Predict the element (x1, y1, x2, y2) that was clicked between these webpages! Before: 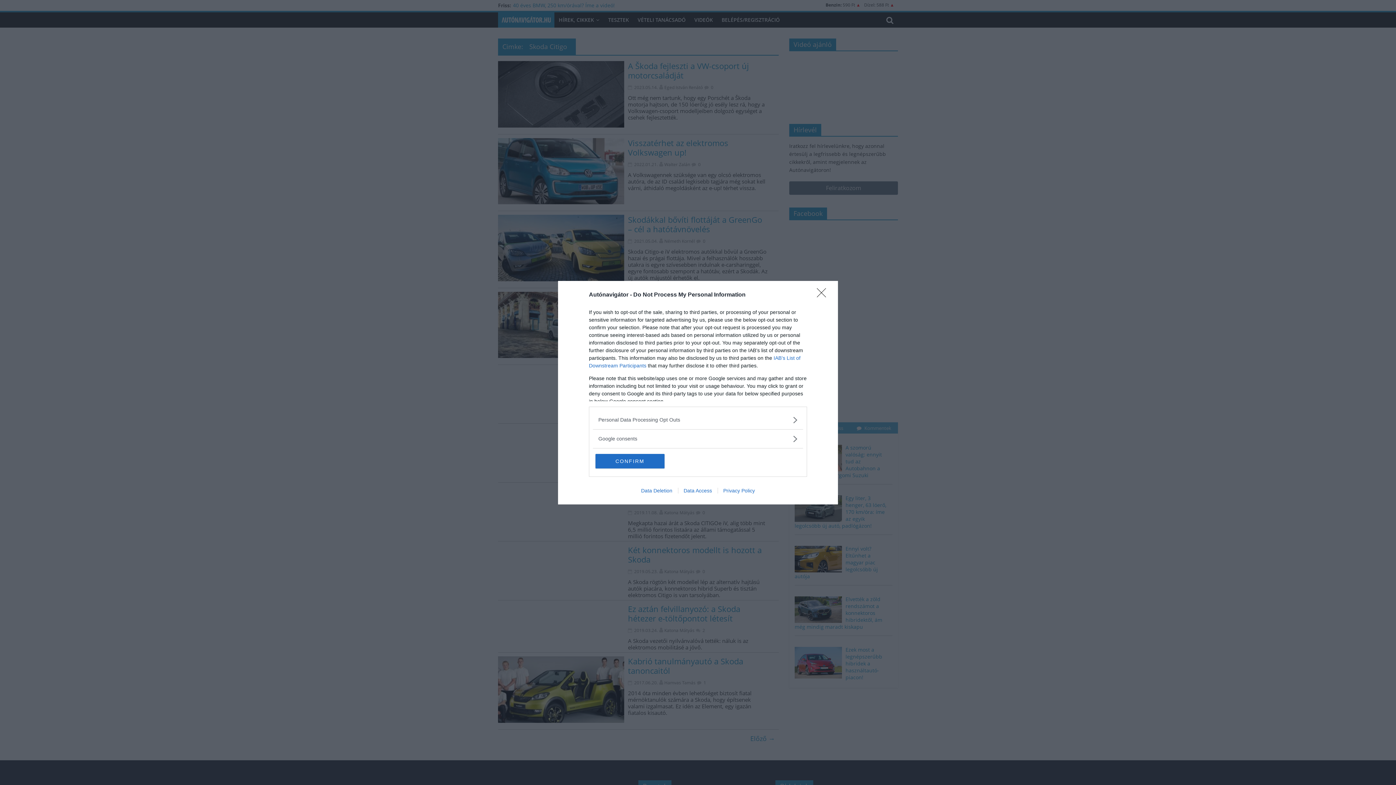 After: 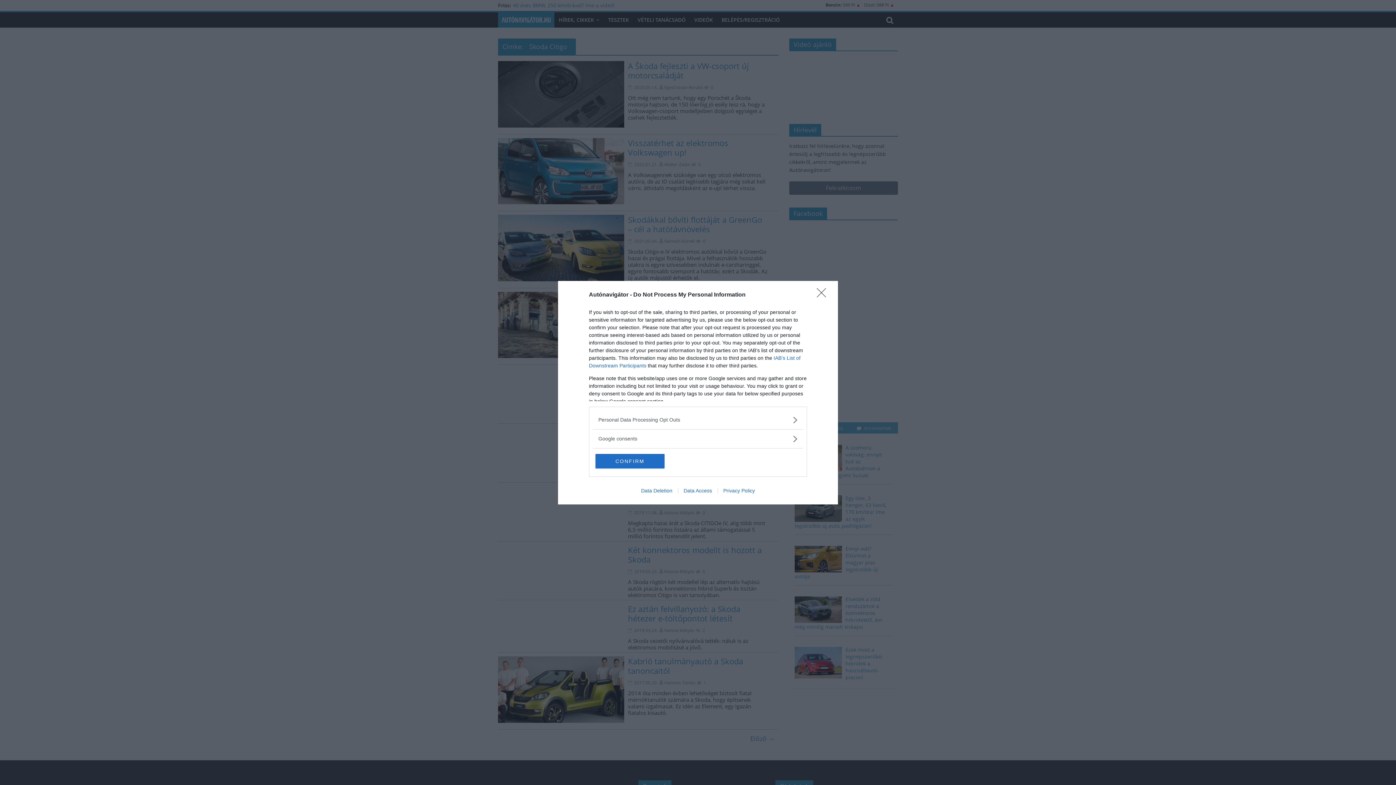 Action: bbox: (717, 487, 760, 493) label: Privacy Policy